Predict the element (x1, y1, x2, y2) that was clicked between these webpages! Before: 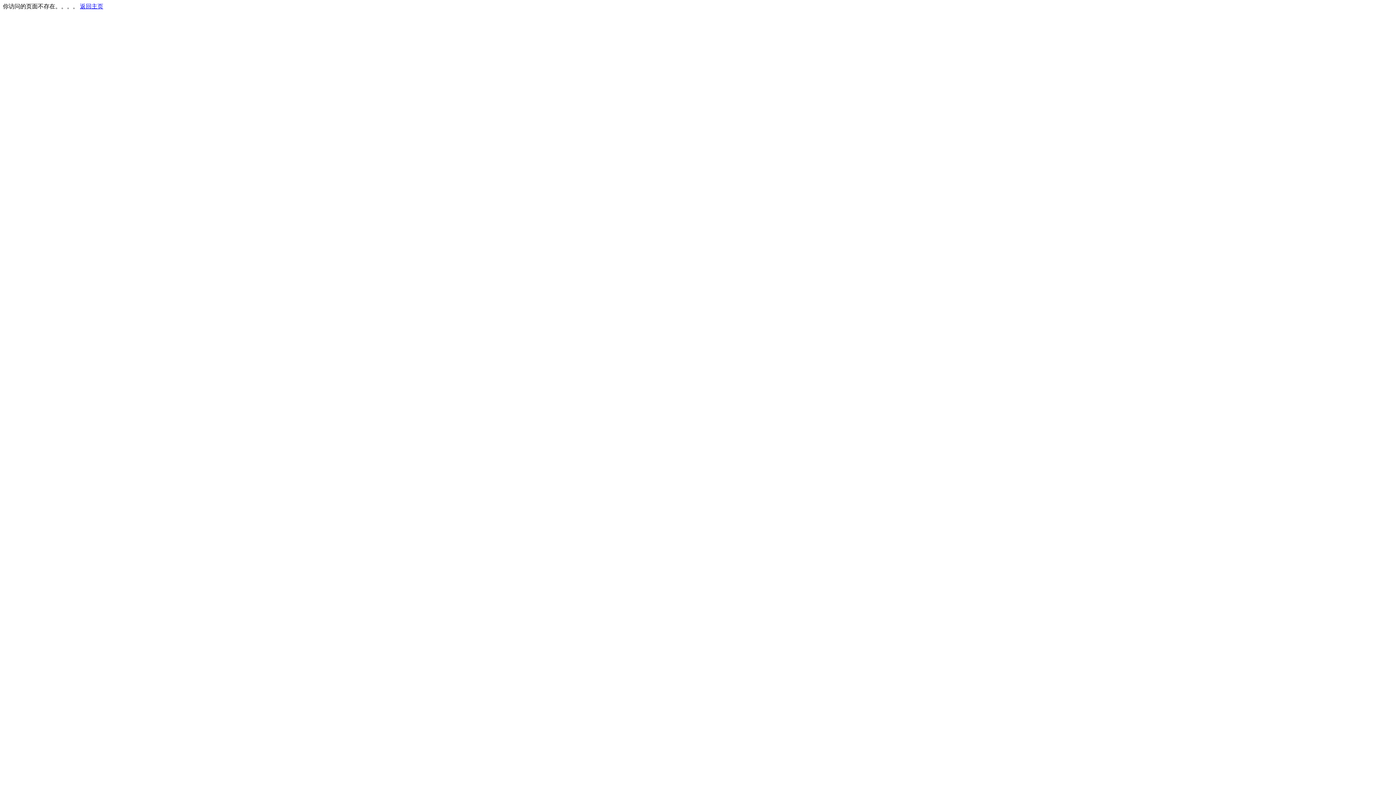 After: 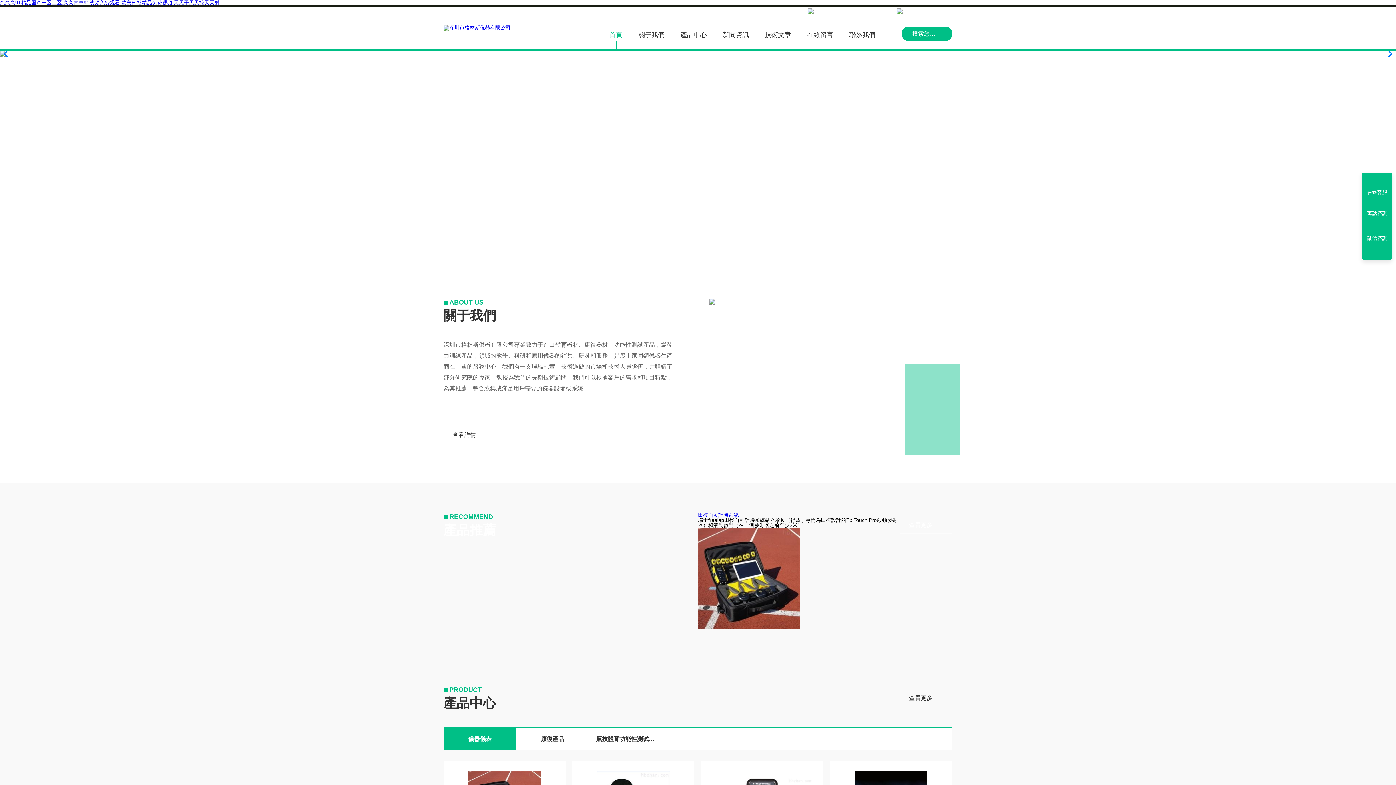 Action: bbox: (80, 3, 103, 9) label: 返回主页